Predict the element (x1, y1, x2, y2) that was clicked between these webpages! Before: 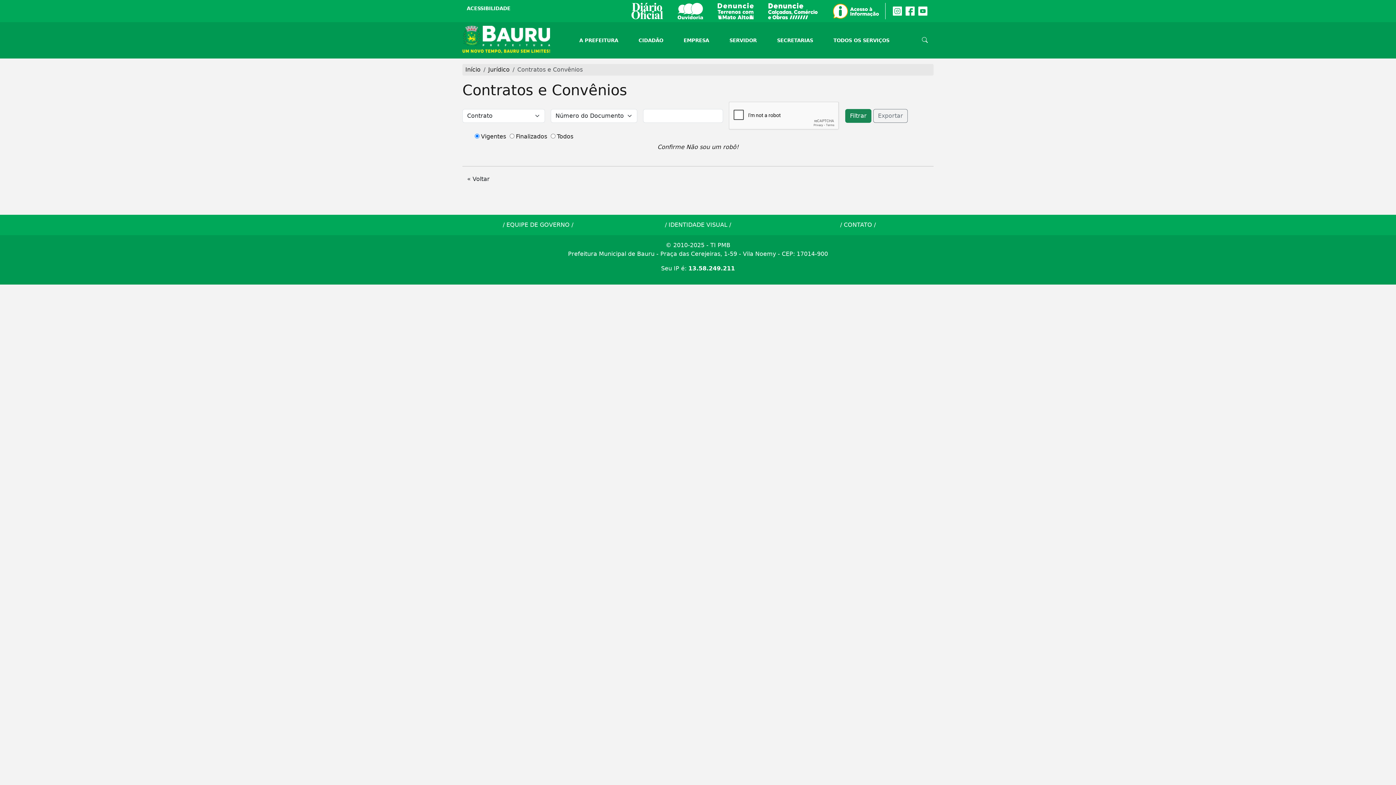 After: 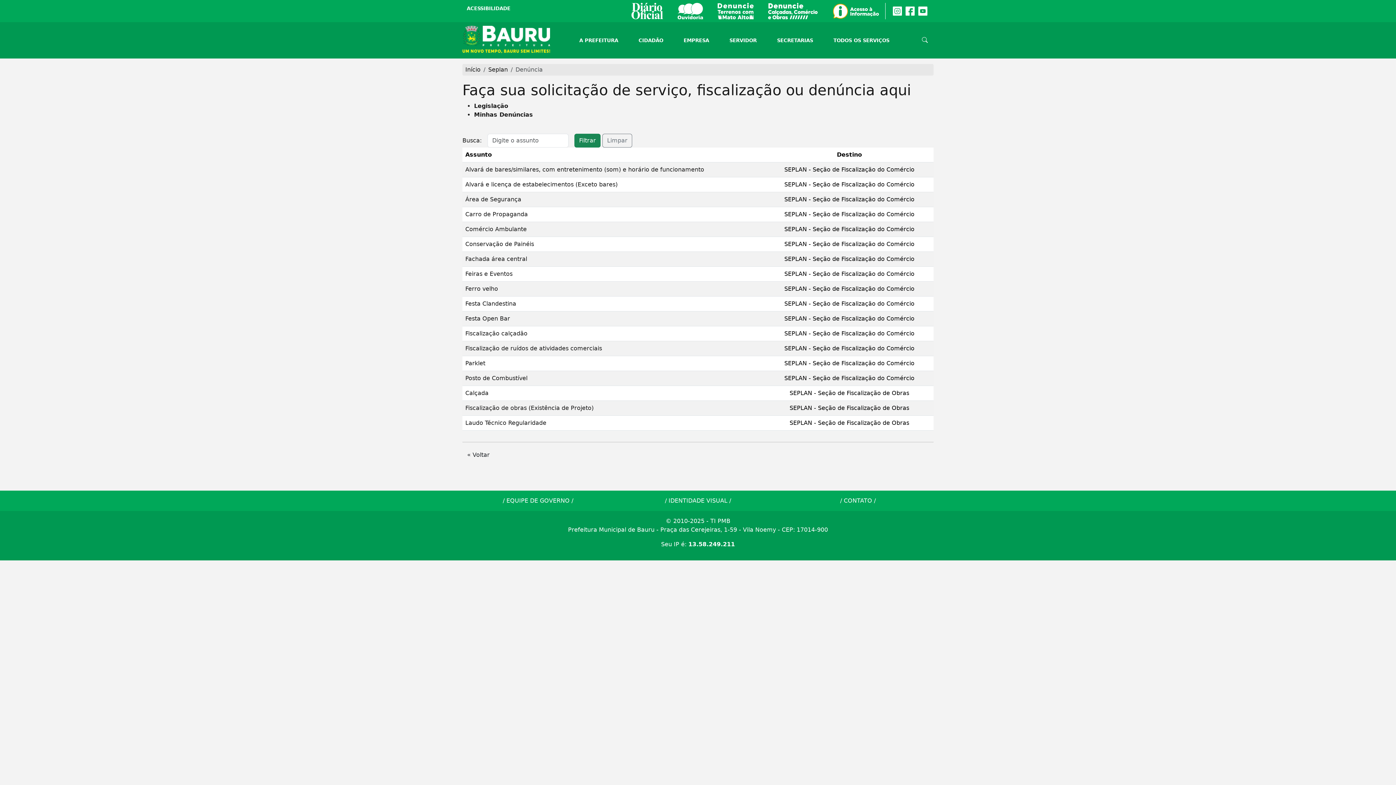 Action: bbox: (768, 7, 830, 14)